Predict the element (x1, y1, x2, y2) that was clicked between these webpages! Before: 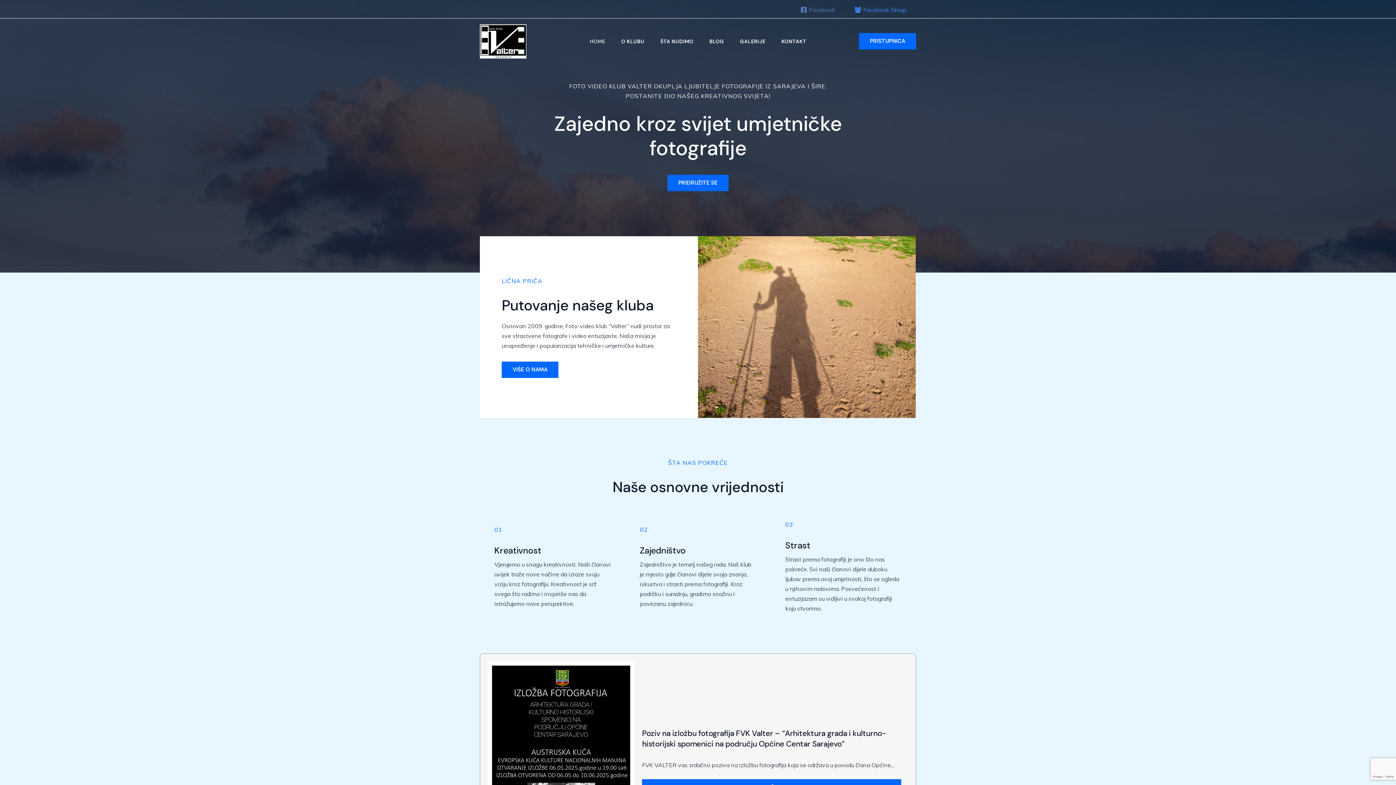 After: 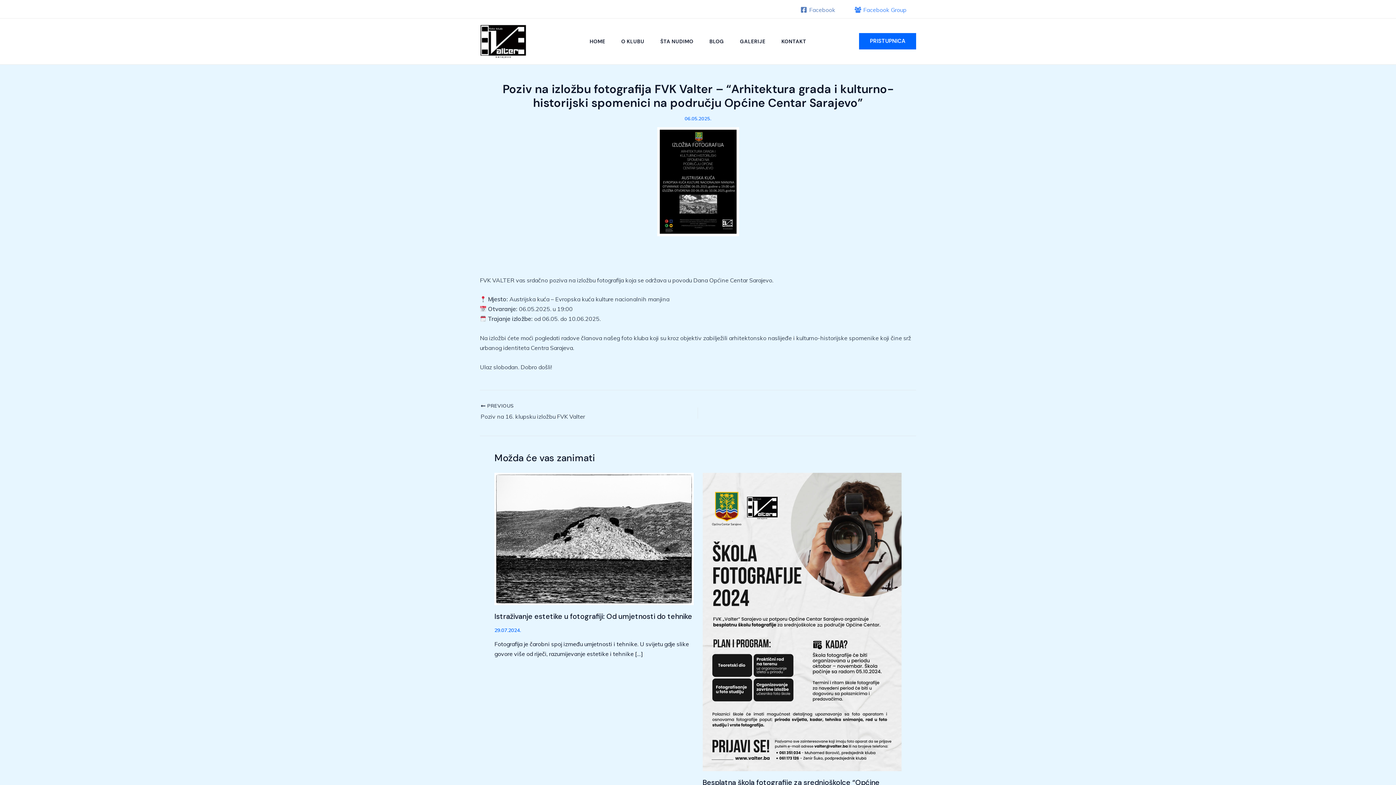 Action: label: Poziv na izložbu fotografija FVK Valter – “Arhitektura grada i kulturno-historijski spomenici na području Općine Centar Sarajevo” bbox: (642, 728, 886, 749)